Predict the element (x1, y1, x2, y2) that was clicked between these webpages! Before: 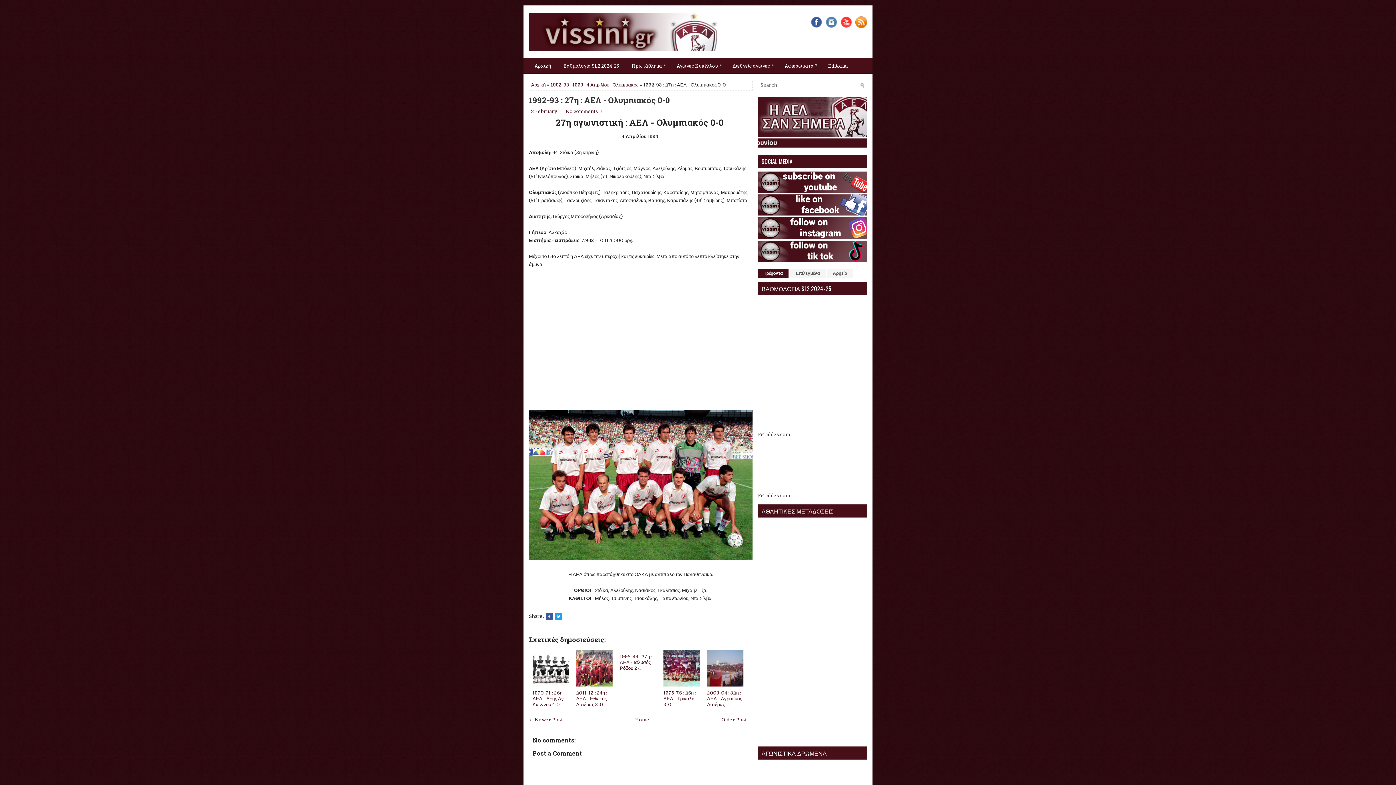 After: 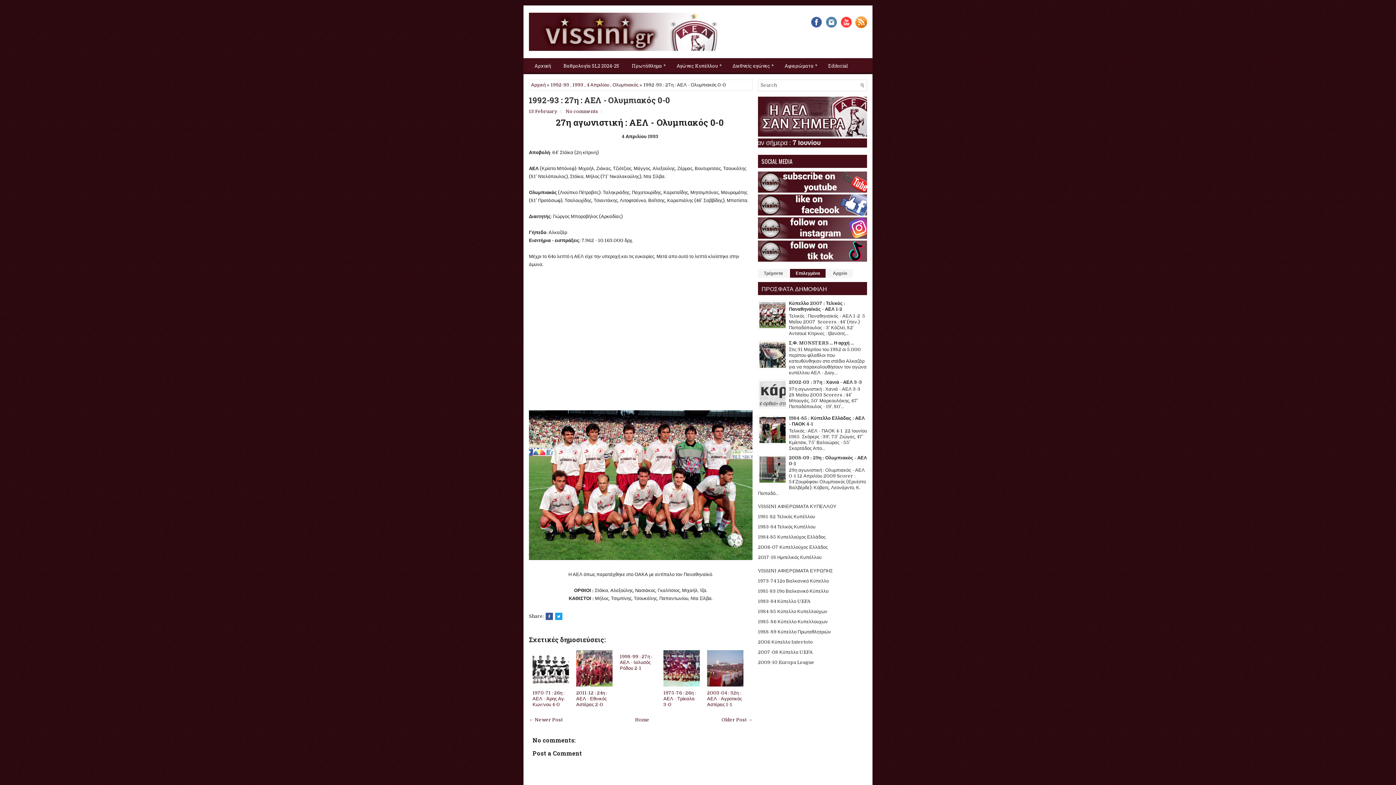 Action: bbox: (790, 269, 825, 277) label: Επιλεγμένα